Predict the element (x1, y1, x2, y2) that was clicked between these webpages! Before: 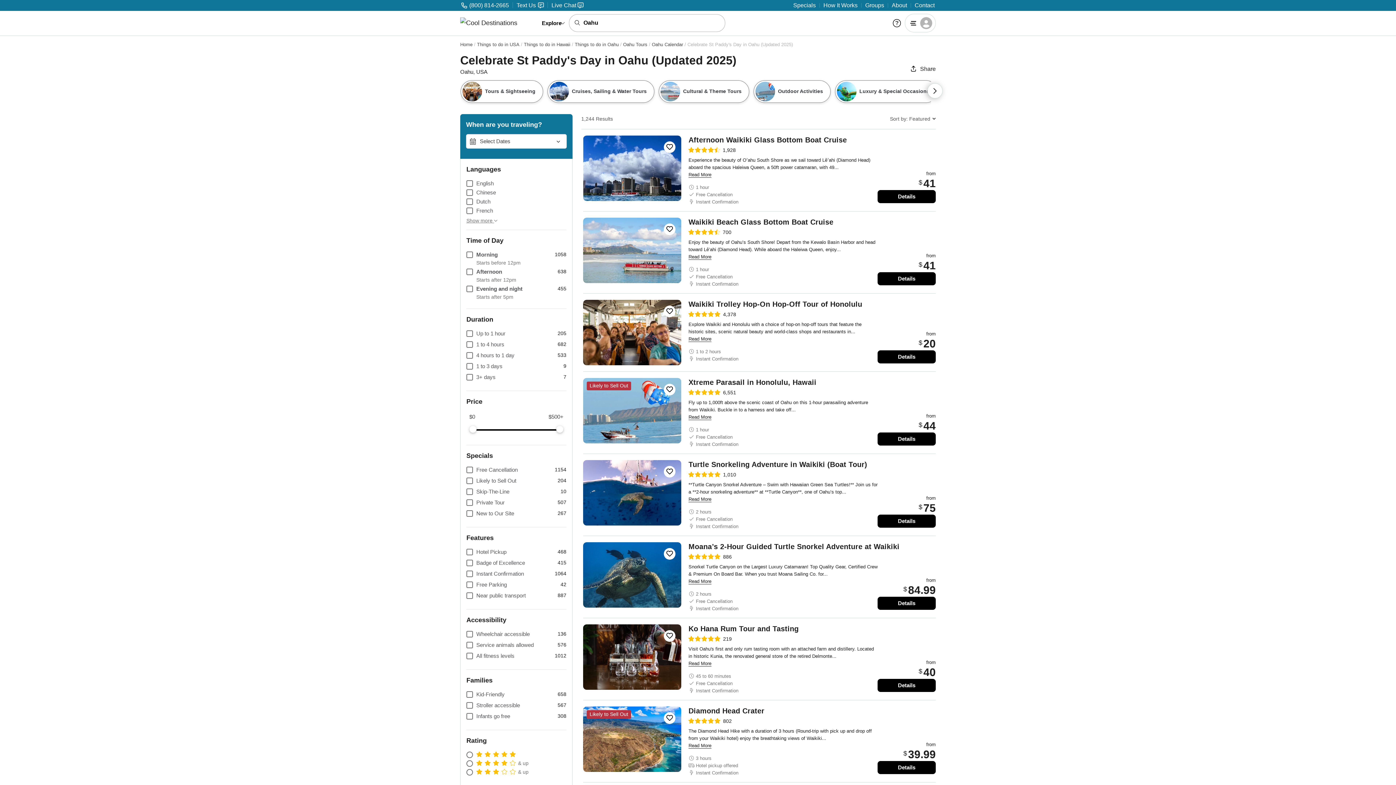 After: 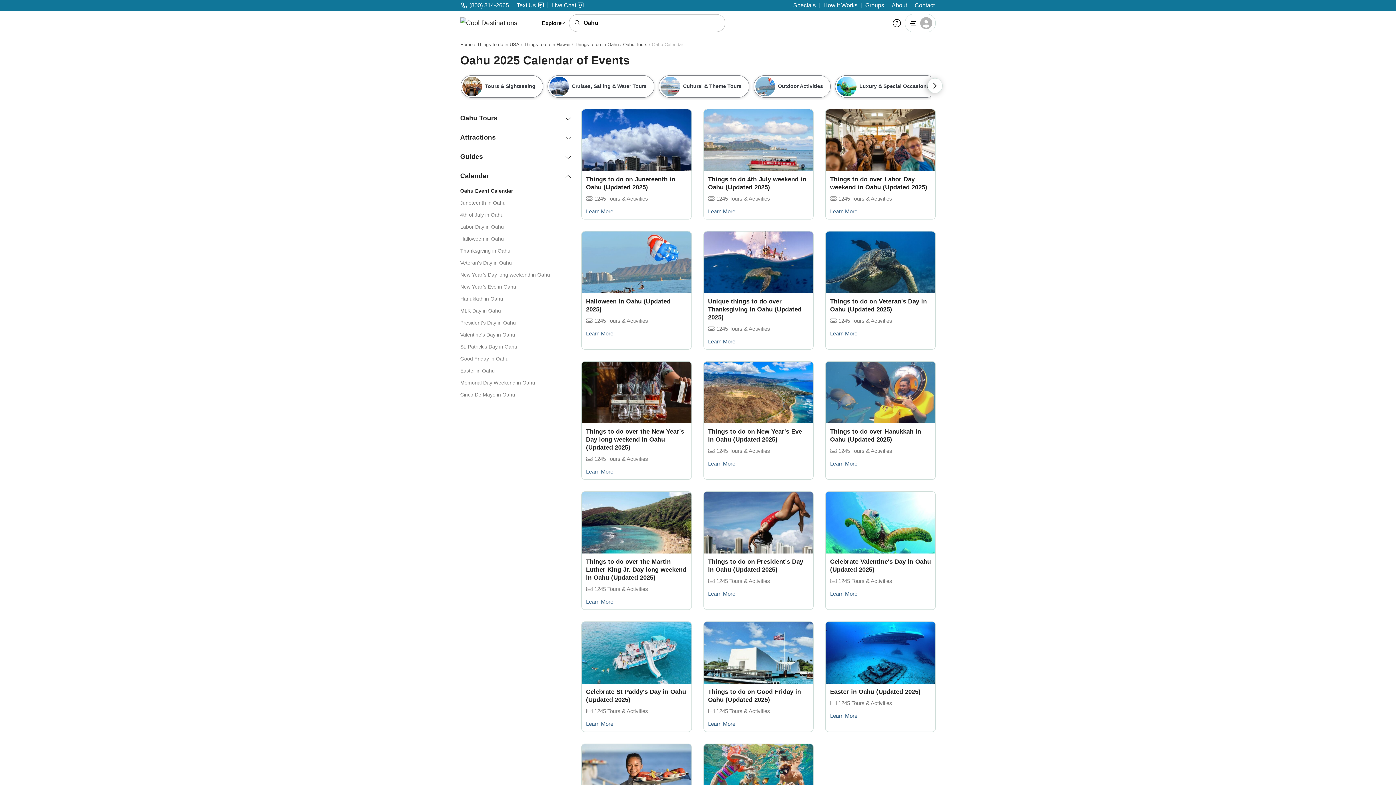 Action: bbox: (652, 41, 683, 47) label: Oahu Calendar